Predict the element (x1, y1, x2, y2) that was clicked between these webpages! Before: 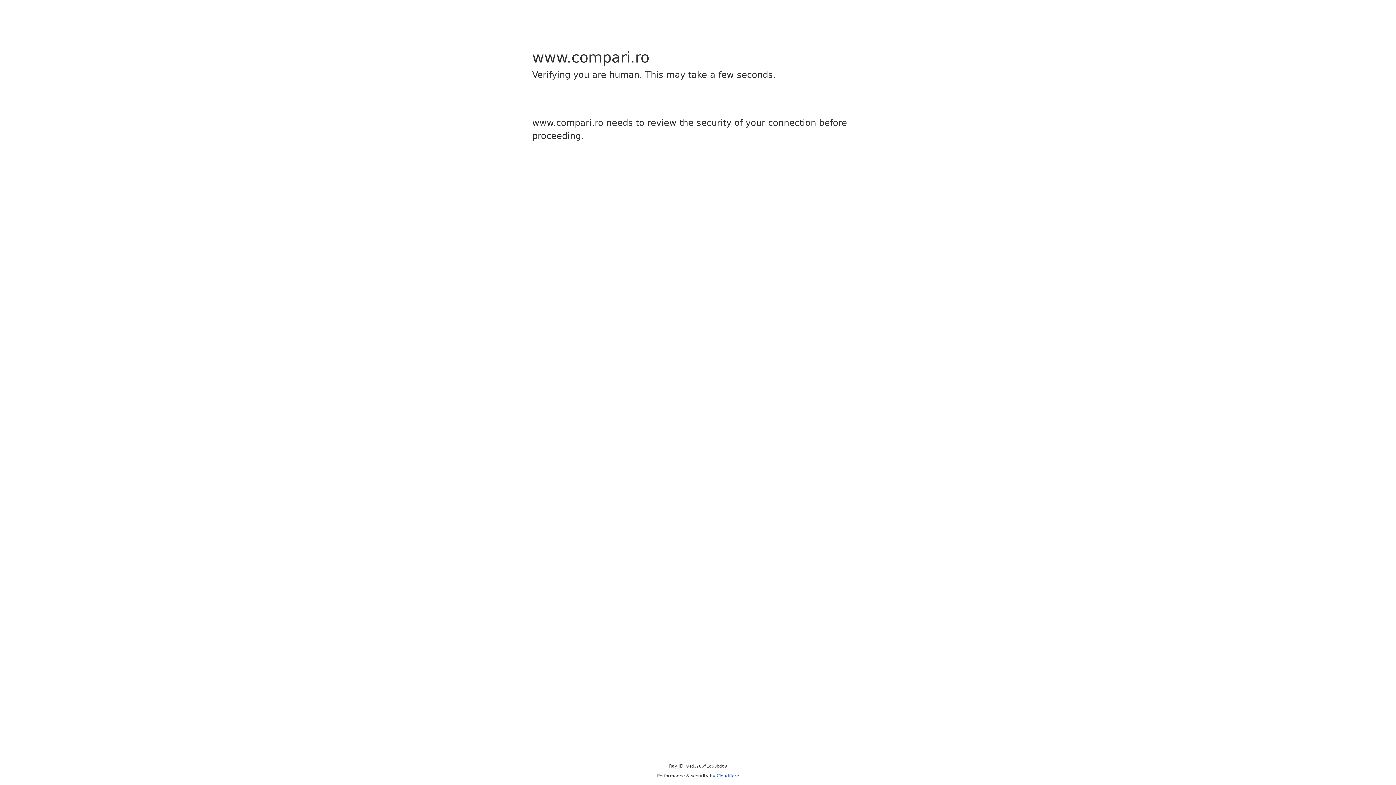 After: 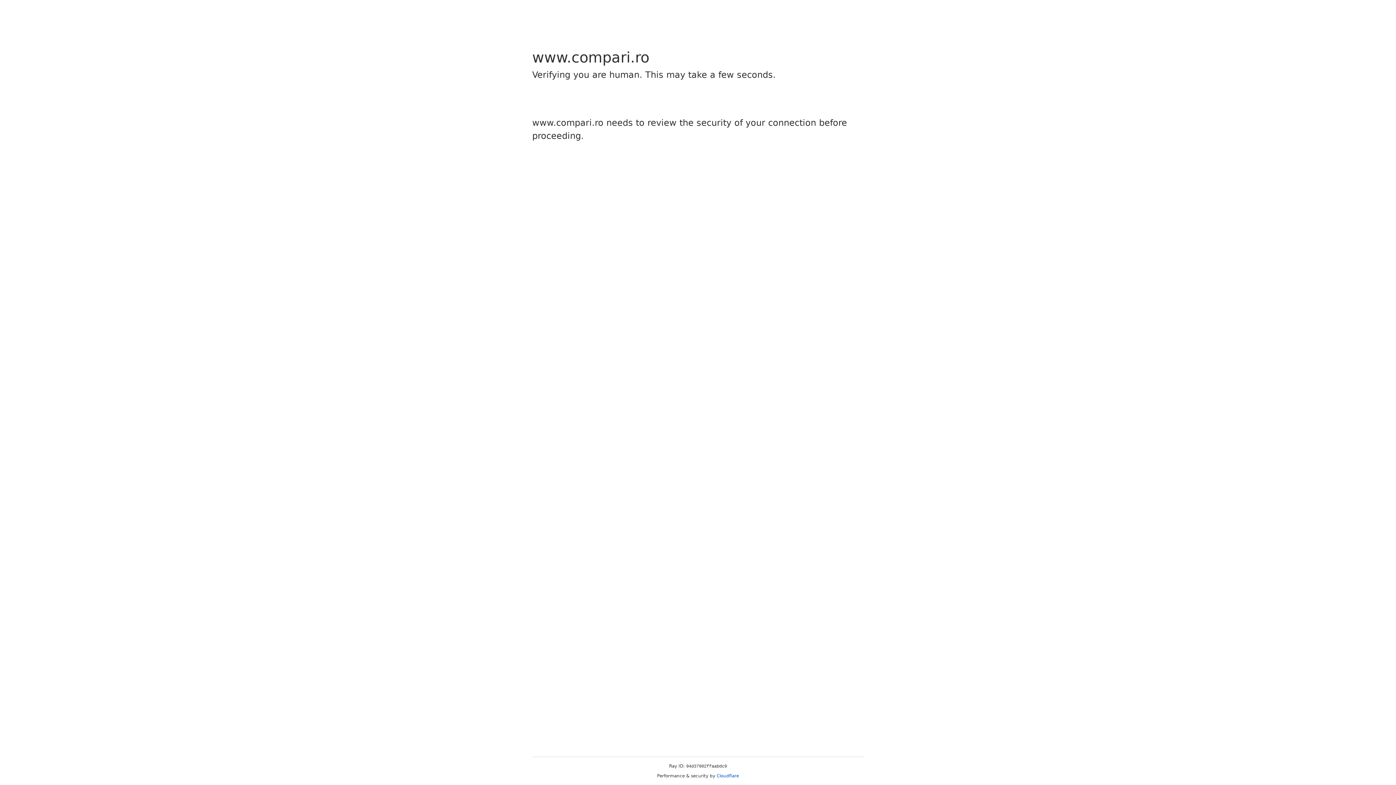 Action: bbox: (716, 773, 739, 778) label: Cloudflare